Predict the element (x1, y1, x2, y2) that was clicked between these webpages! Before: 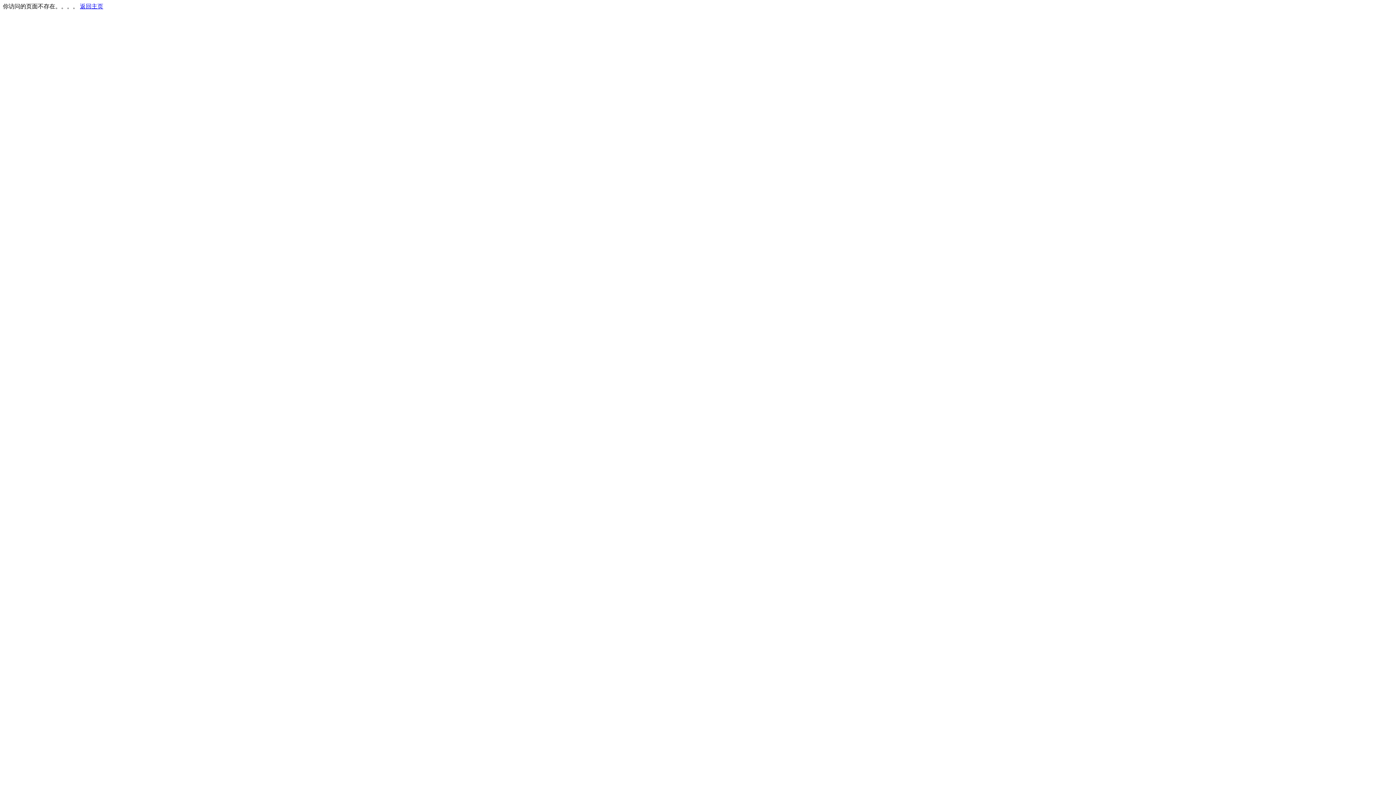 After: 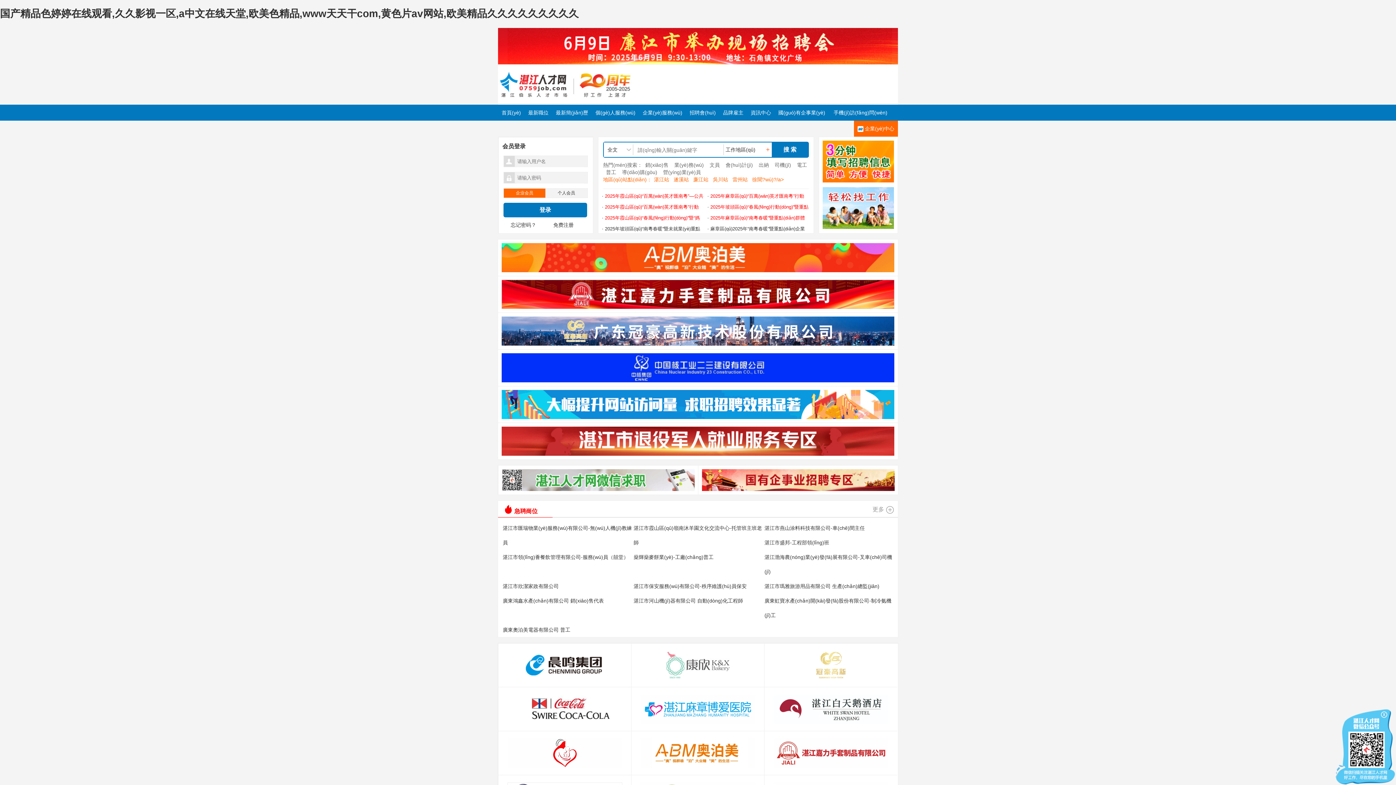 Action: label: 返回主页 bbox: (80, 3, 103, 9)